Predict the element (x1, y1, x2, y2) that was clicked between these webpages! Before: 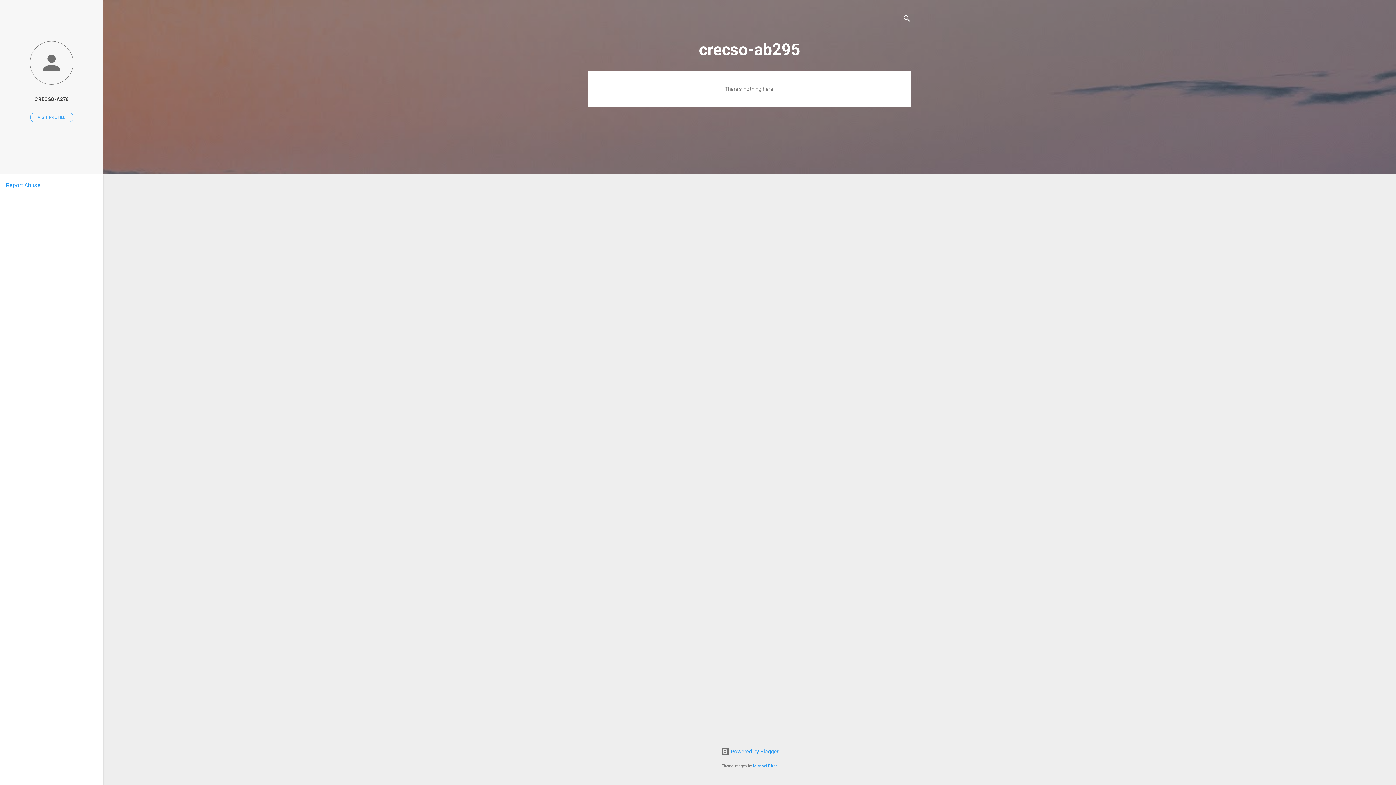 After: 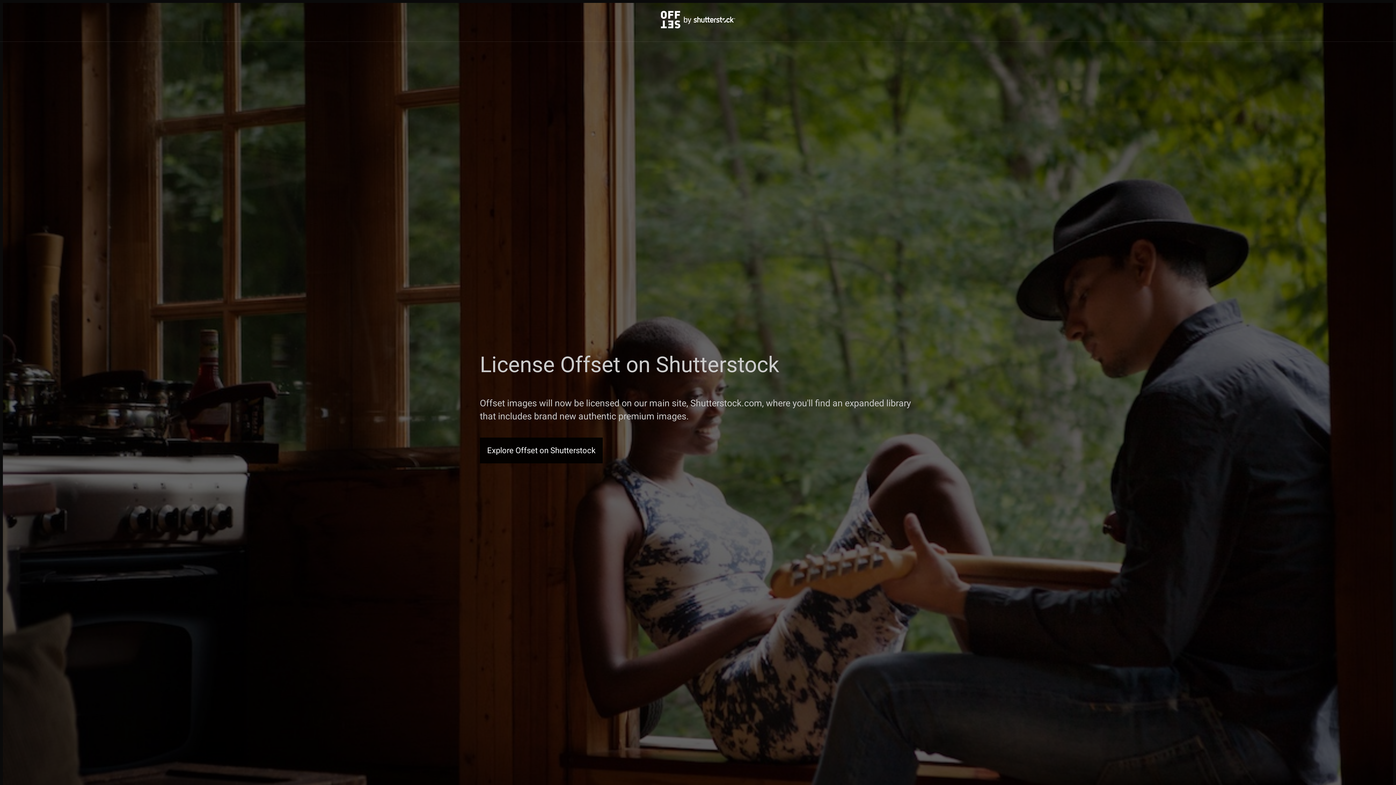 Action: label: Michael Elkan bbox: (753, 764, 778, 768)